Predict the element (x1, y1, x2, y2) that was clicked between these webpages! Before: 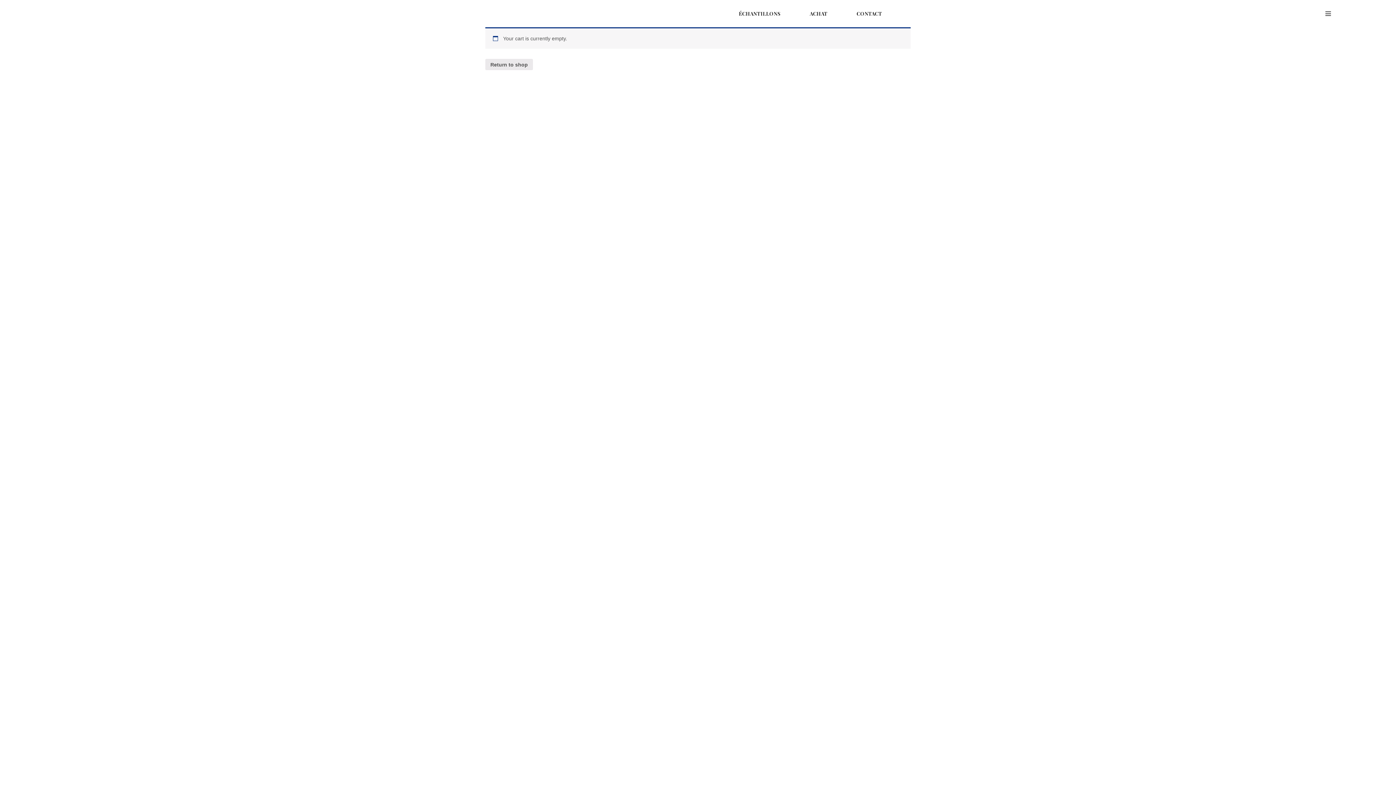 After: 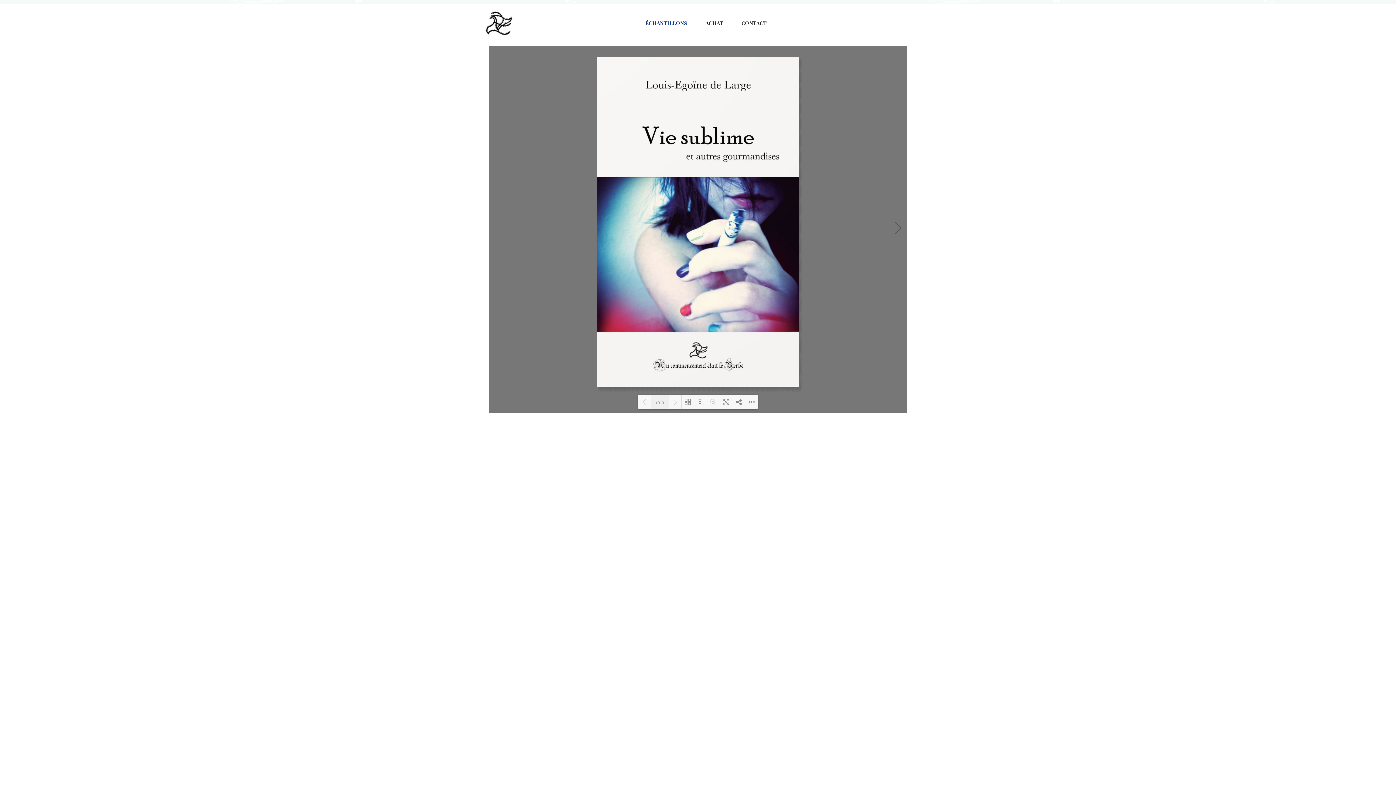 Action: bbox: (729, 8, 789, 19) label: ÉCHANTILLONS